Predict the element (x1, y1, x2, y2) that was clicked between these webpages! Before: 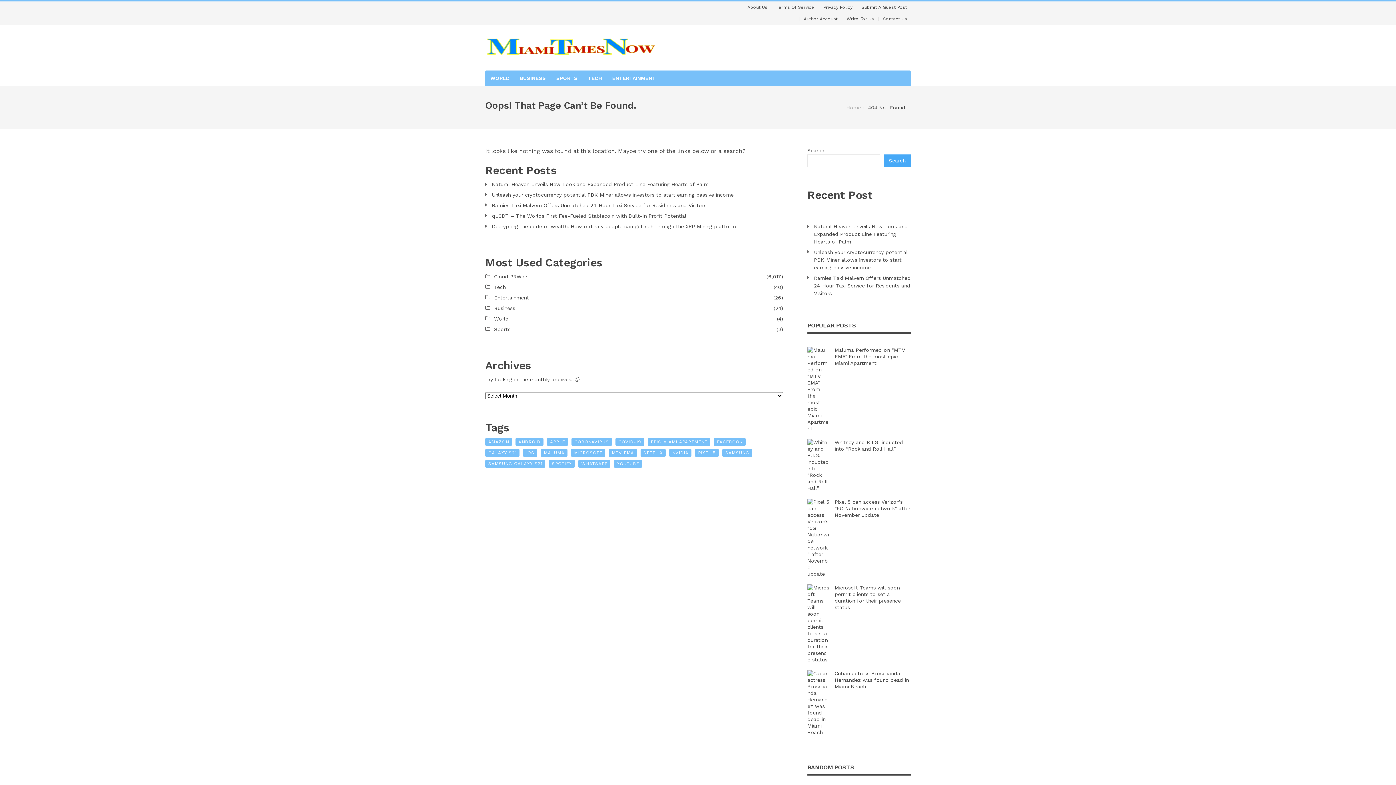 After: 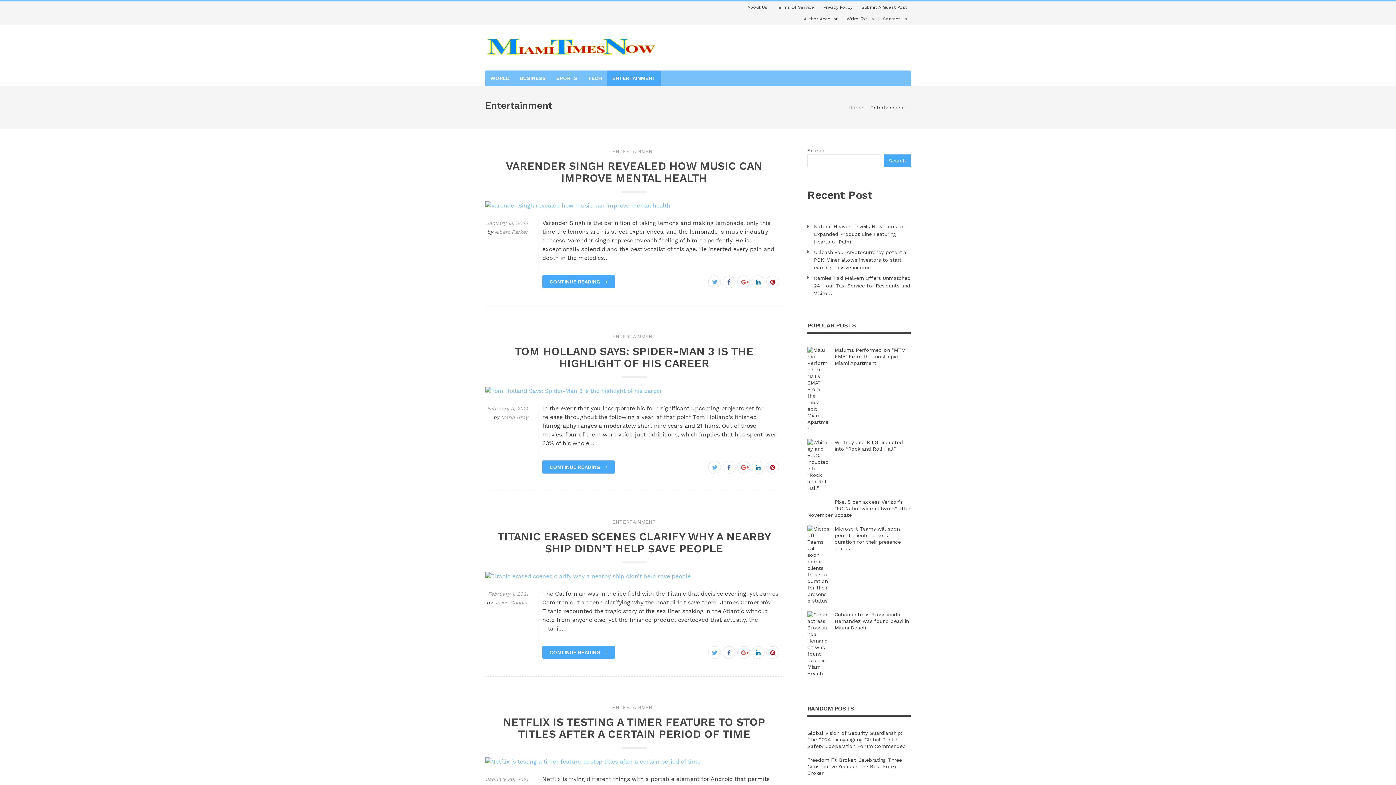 Action: bbox: (494, 294, 529, 301) label: Entertainment